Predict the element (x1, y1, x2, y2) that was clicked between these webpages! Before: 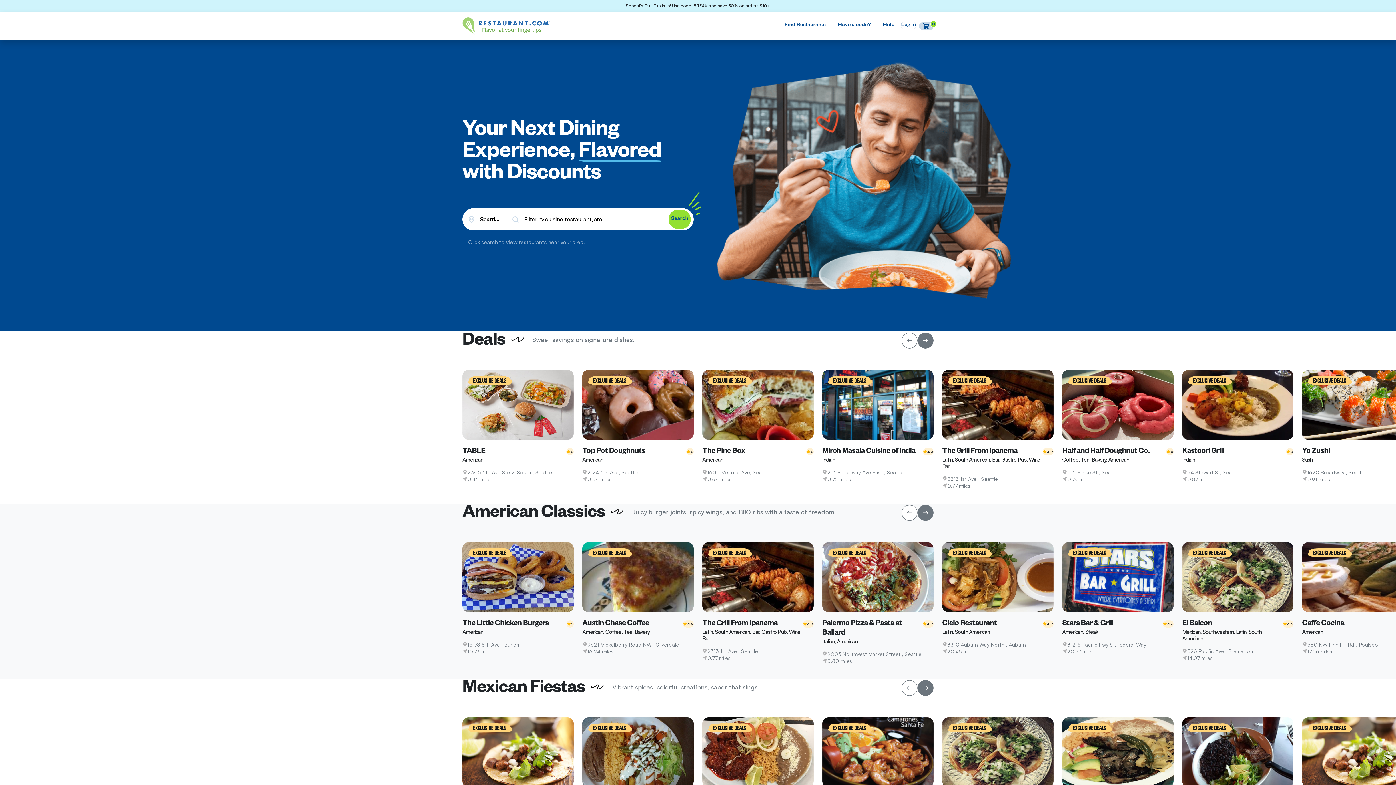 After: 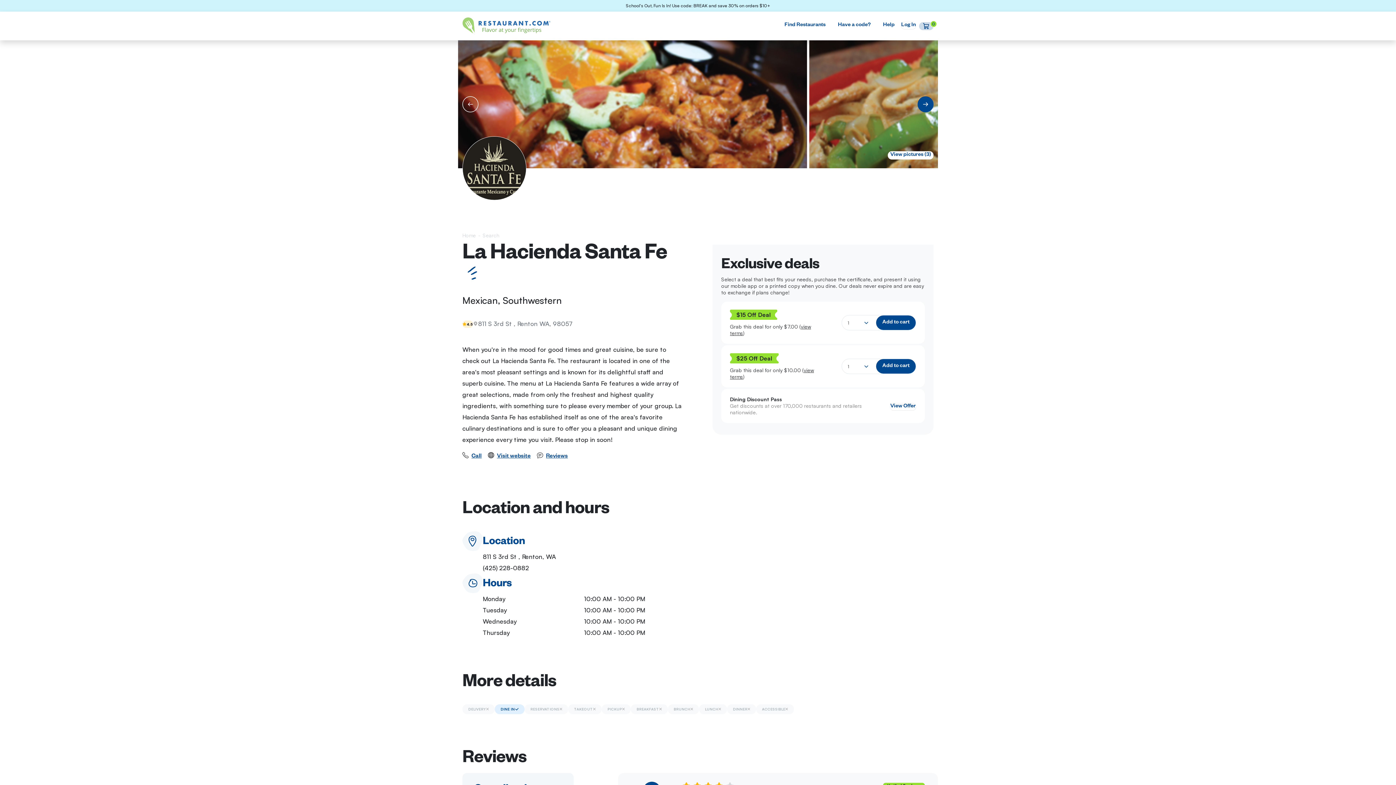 Action: bbox: (822, 747, 933, 755)